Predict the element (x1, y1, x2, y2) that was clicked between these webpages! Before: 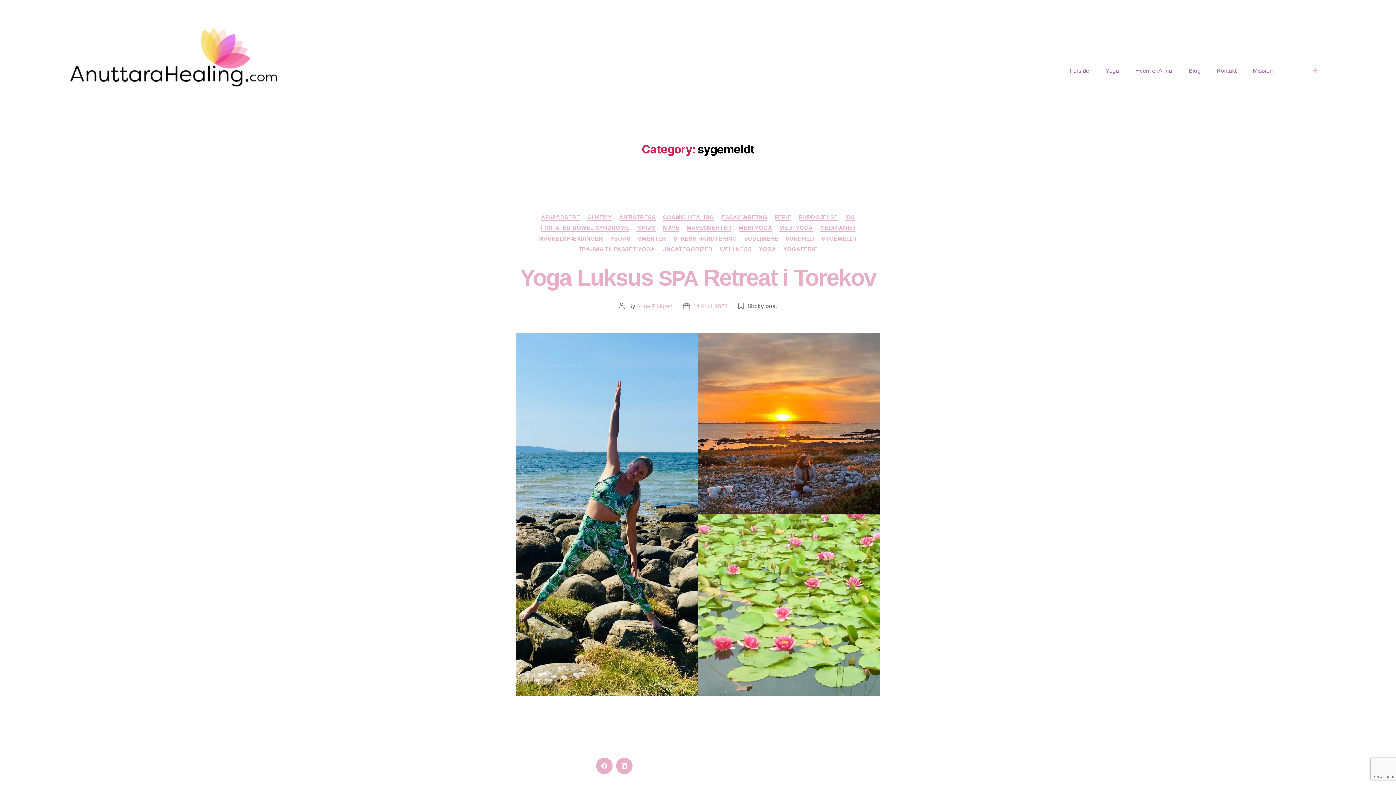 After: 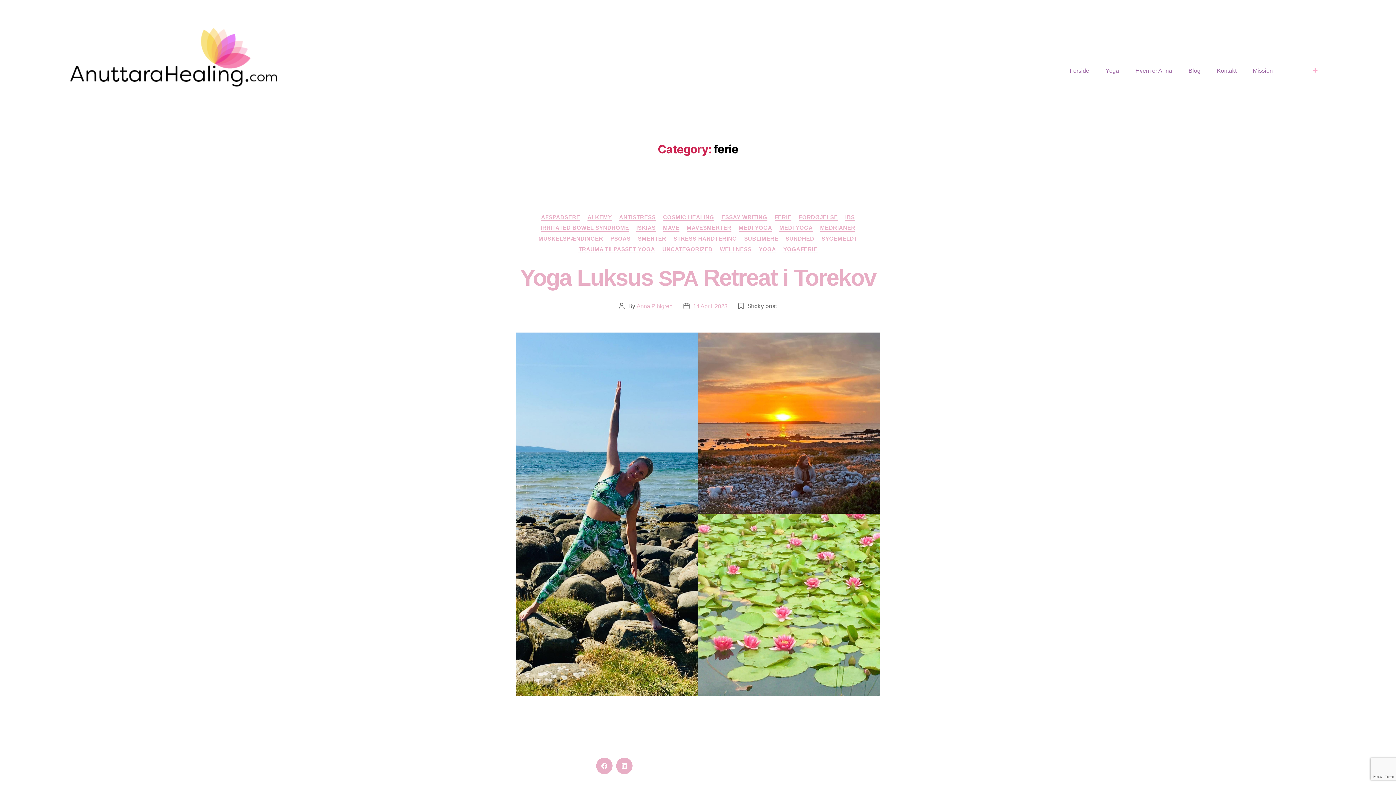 Action: bbox: (774, 214, 791, 221) label: FERIE